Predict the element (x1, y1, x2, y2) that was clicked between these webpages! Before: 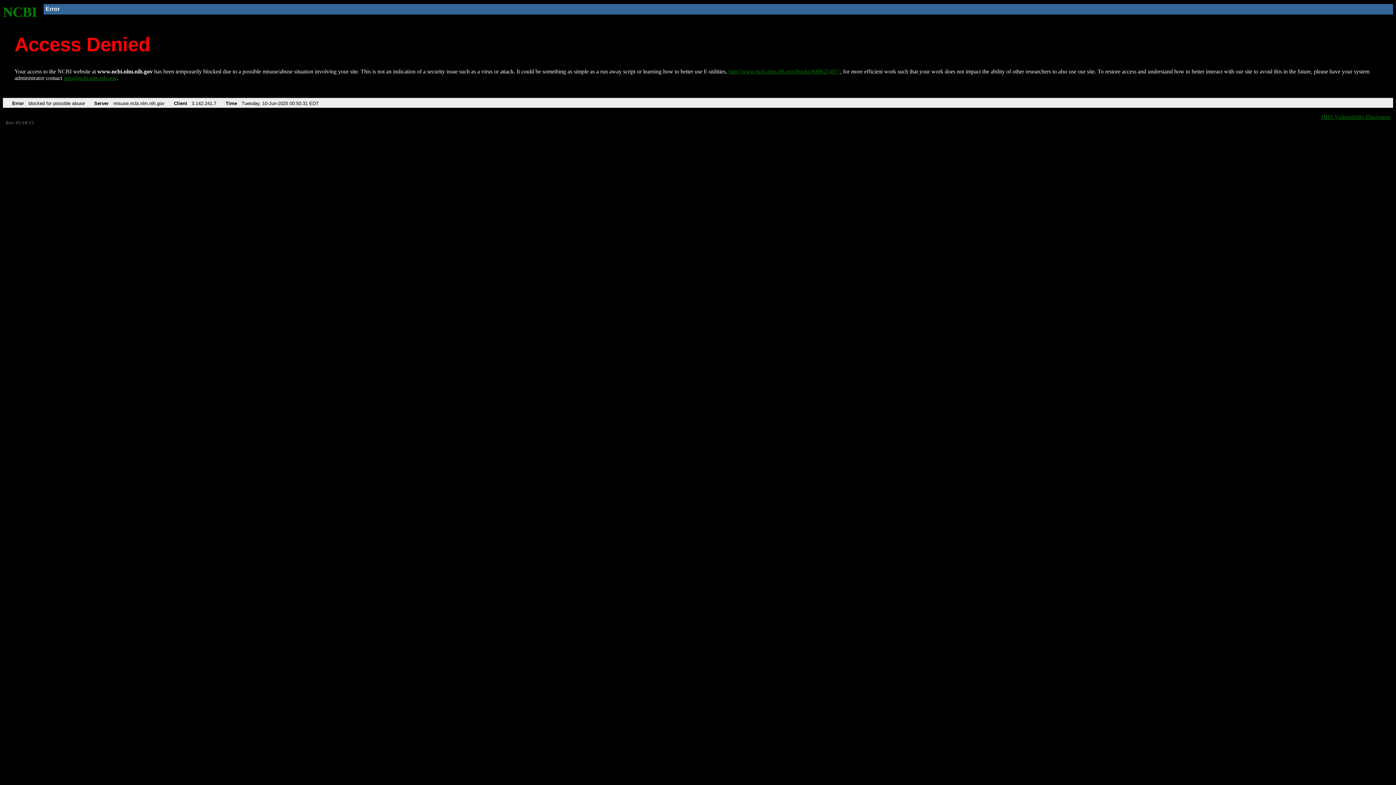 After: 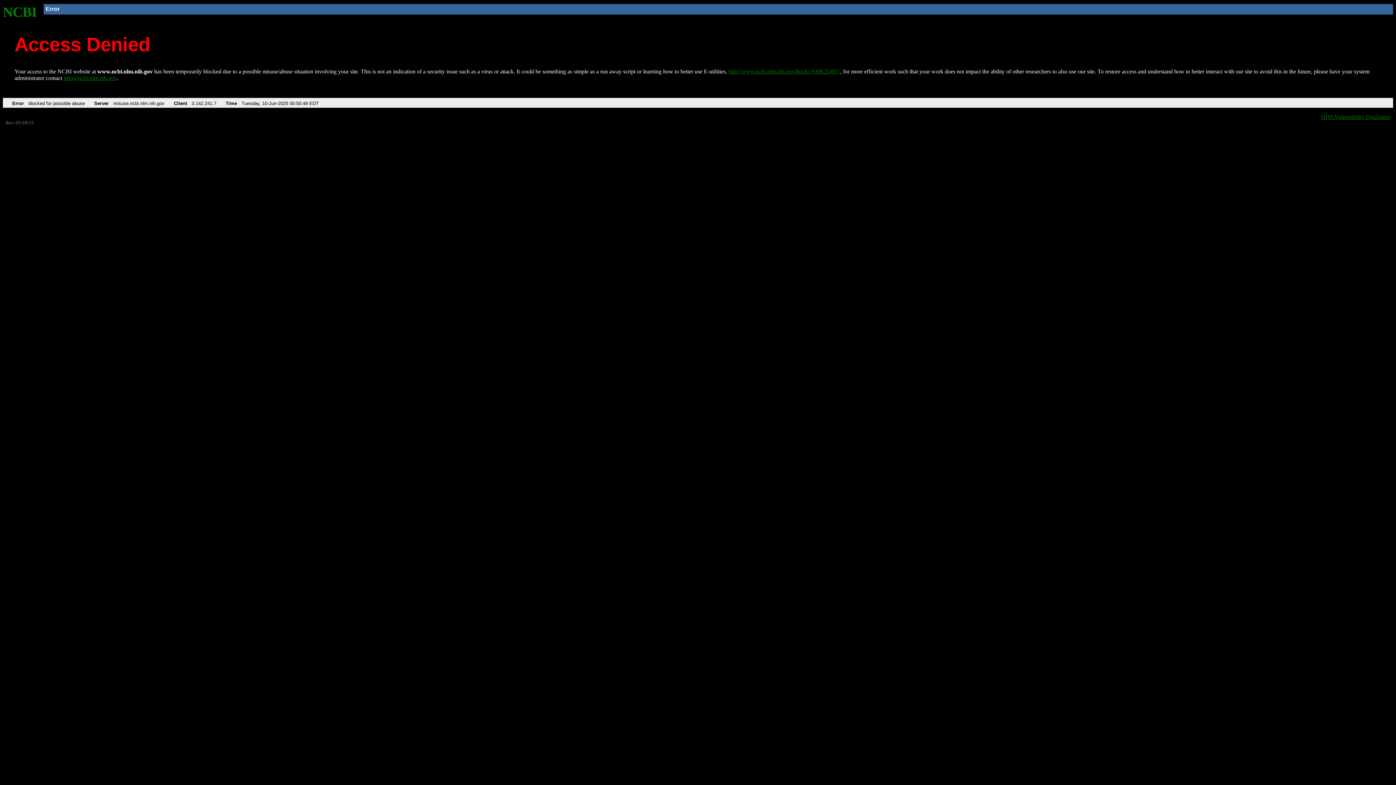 Action: bbox: (2, 4, 37, 19) label: NCBI